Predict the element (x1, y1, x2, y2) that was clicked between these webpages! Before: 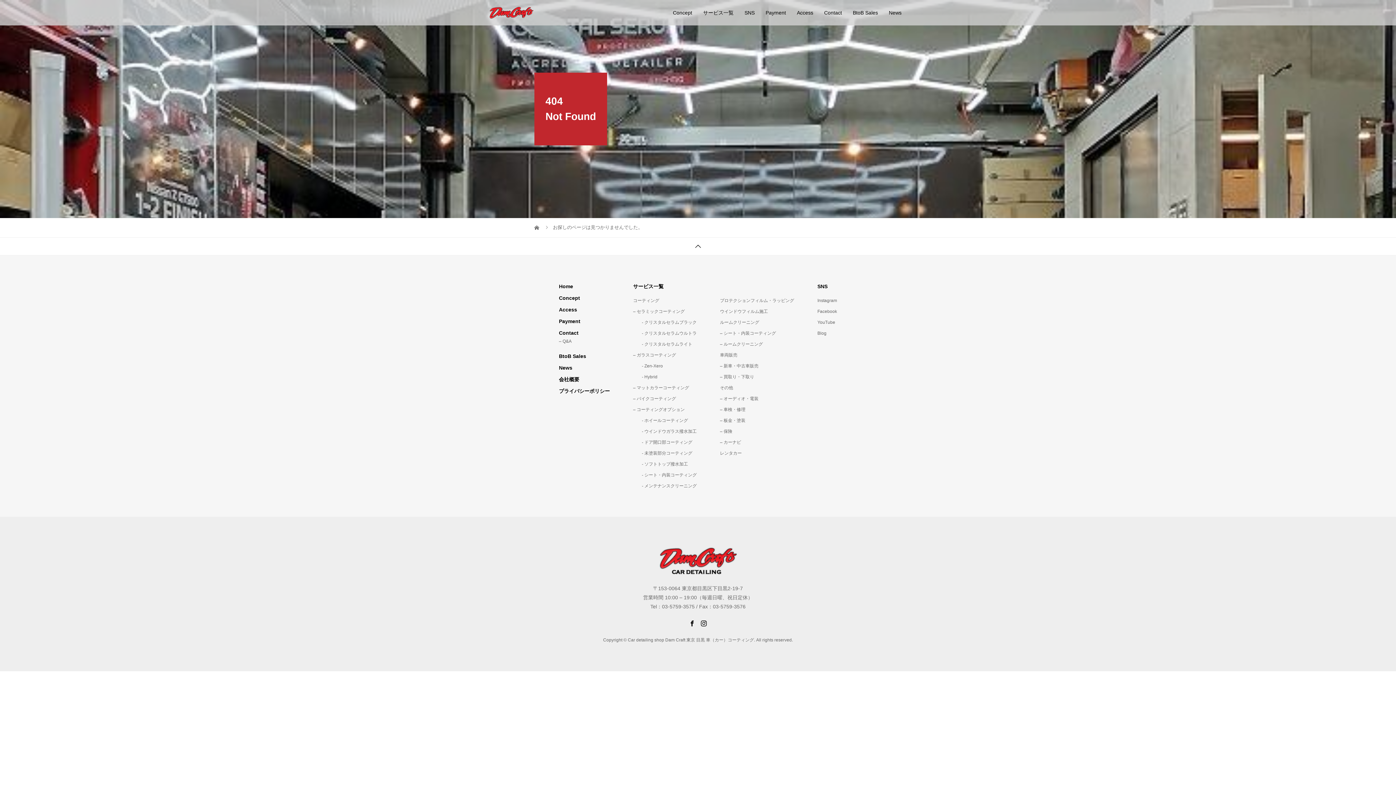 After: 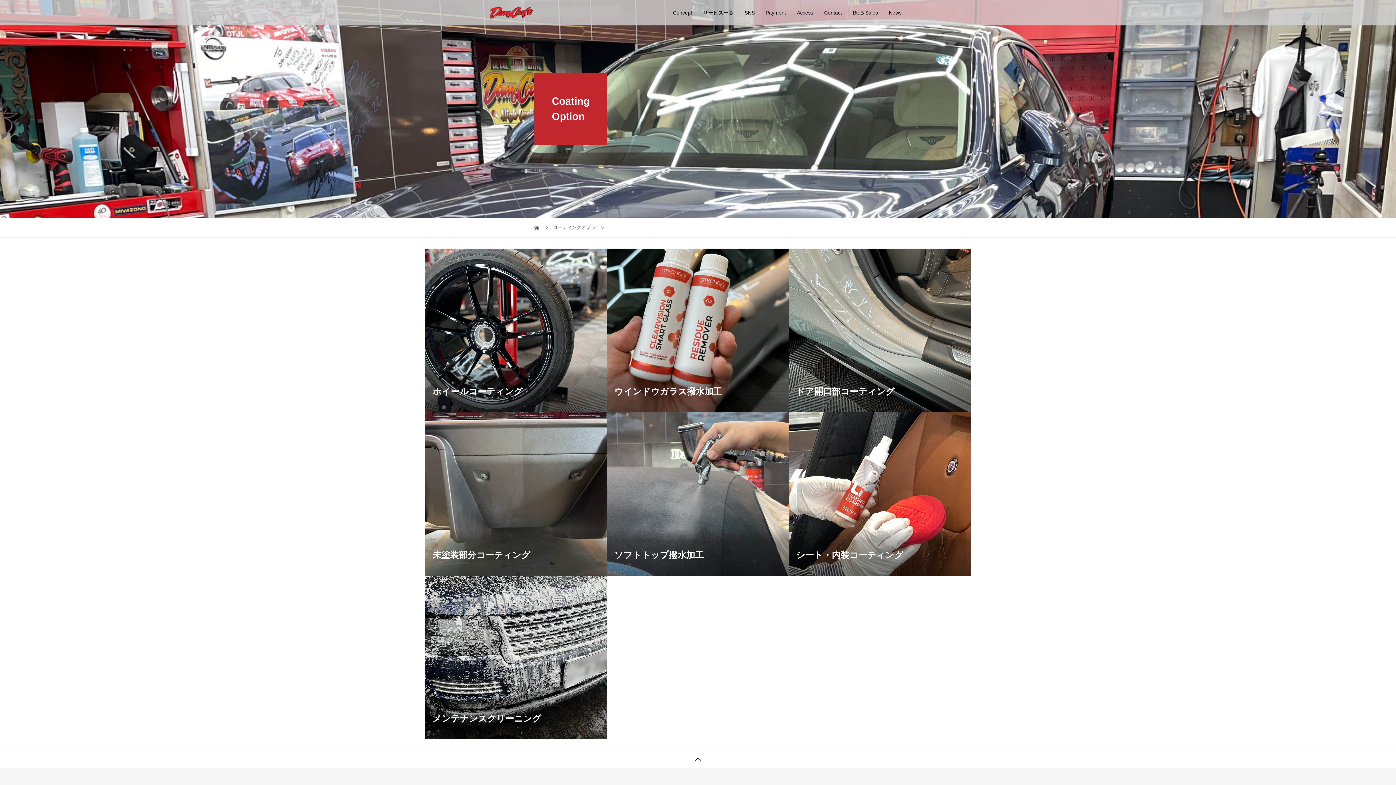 Action: bbox: (633, 407, 684, 412) label: – コーティングオプション